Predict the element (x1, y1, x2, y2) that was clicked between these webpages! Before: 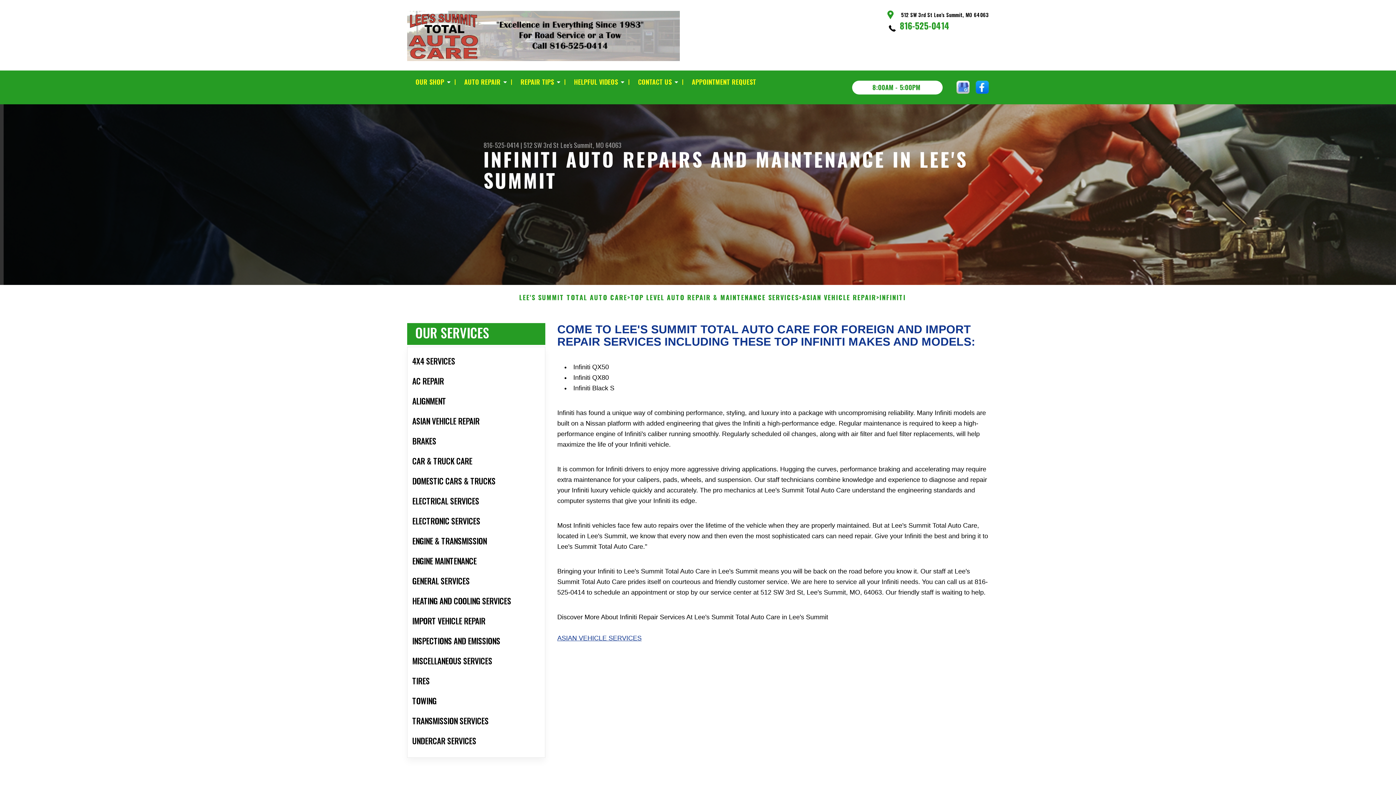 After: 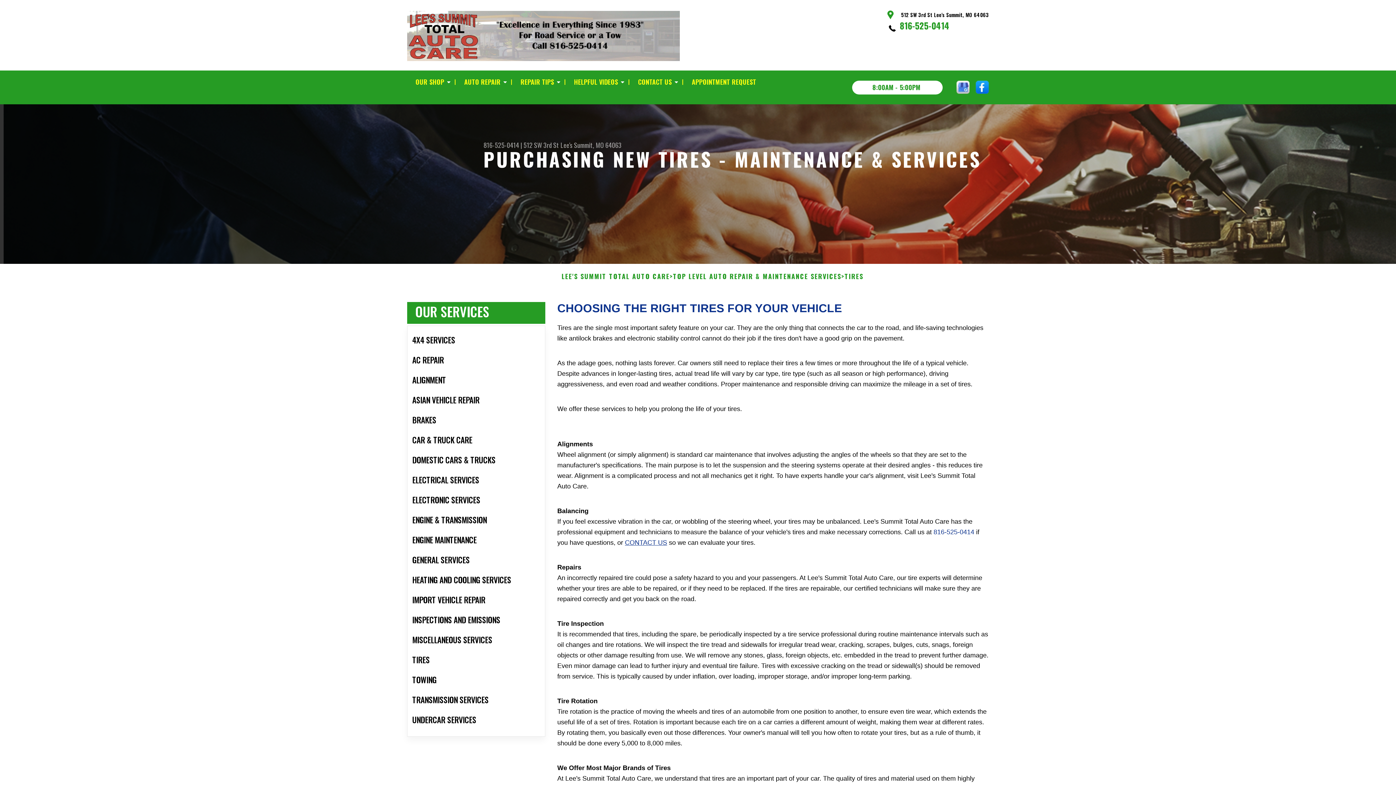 Action: label: TIRES bbox: (407, 671, 545, 691)